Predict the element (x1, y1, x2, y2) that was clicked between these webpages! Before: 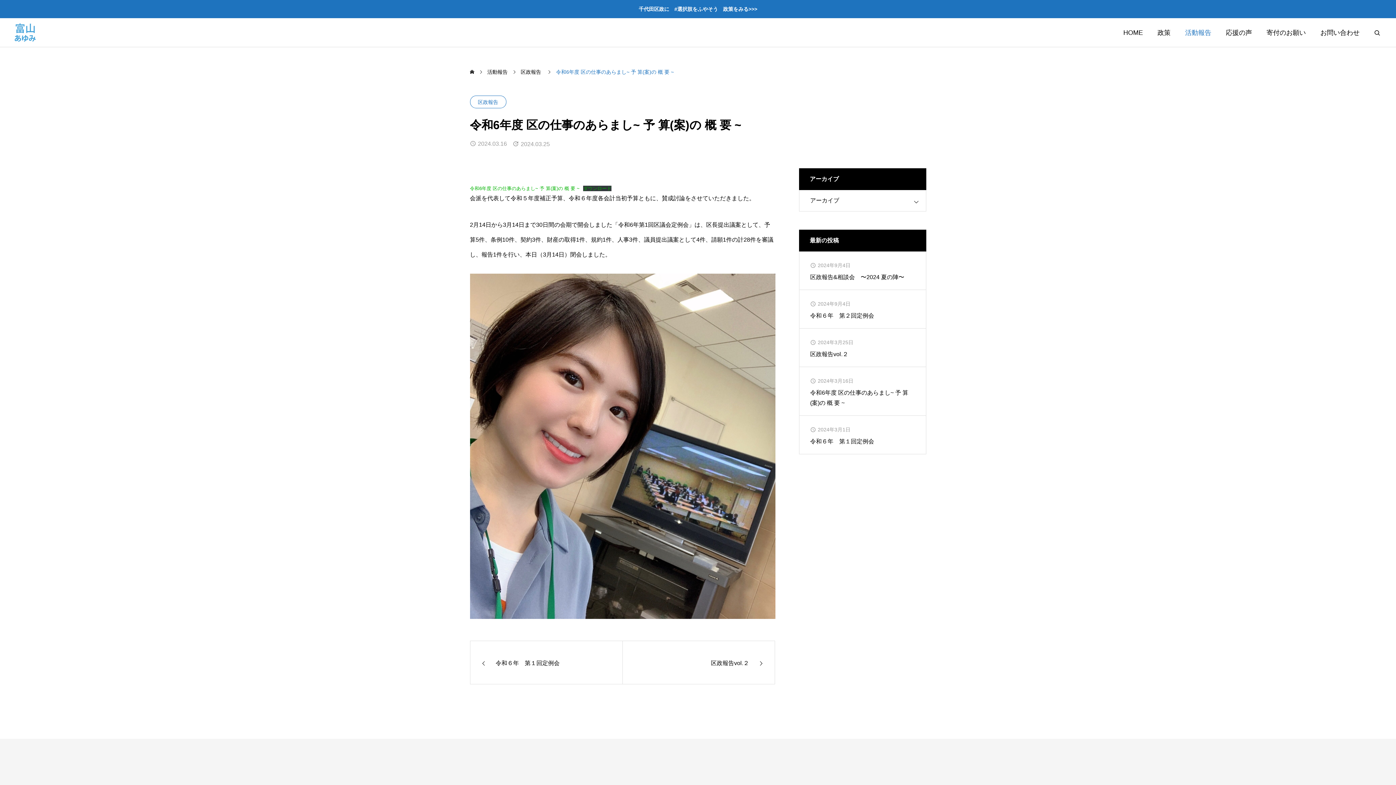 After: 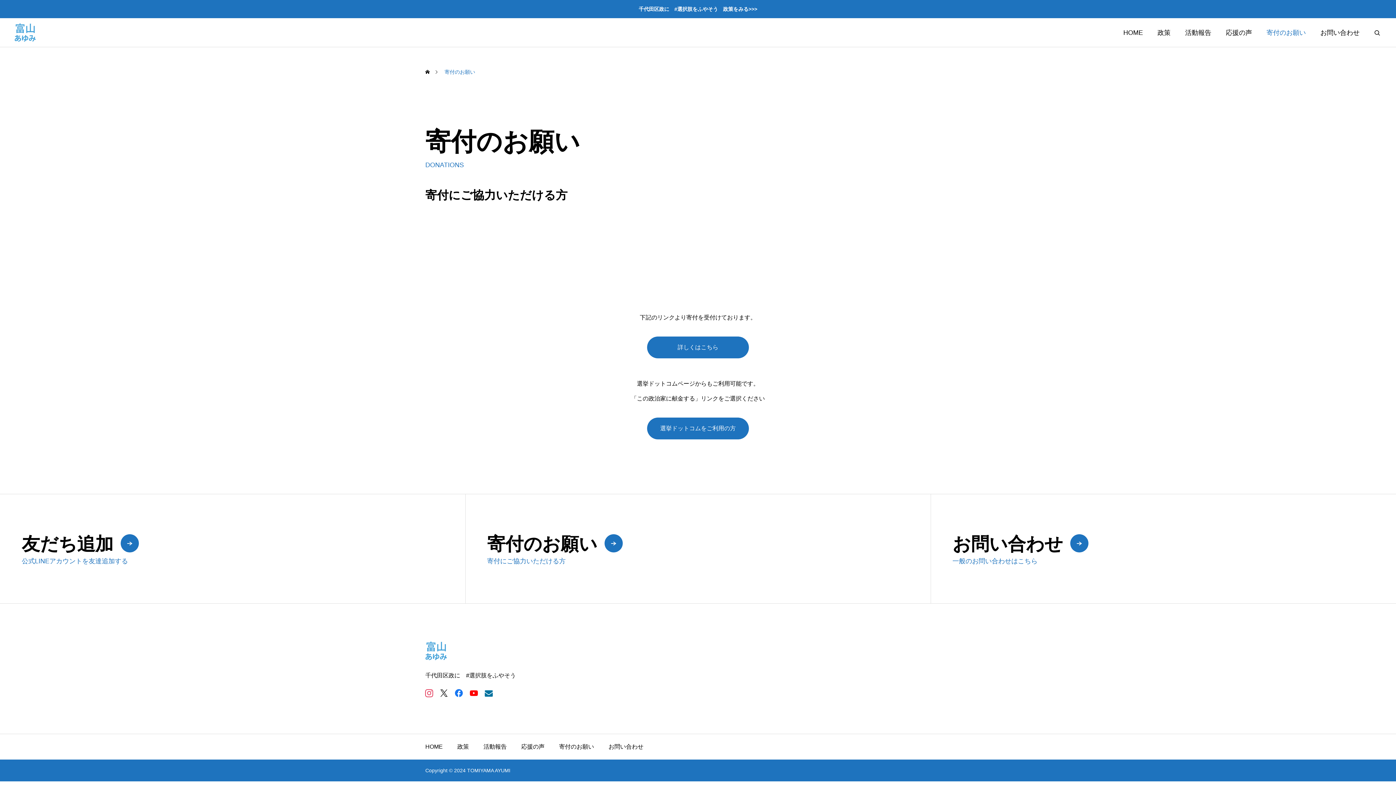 Action: label: 寄付のお願い bbox: (1259, 18, 1313, 47)